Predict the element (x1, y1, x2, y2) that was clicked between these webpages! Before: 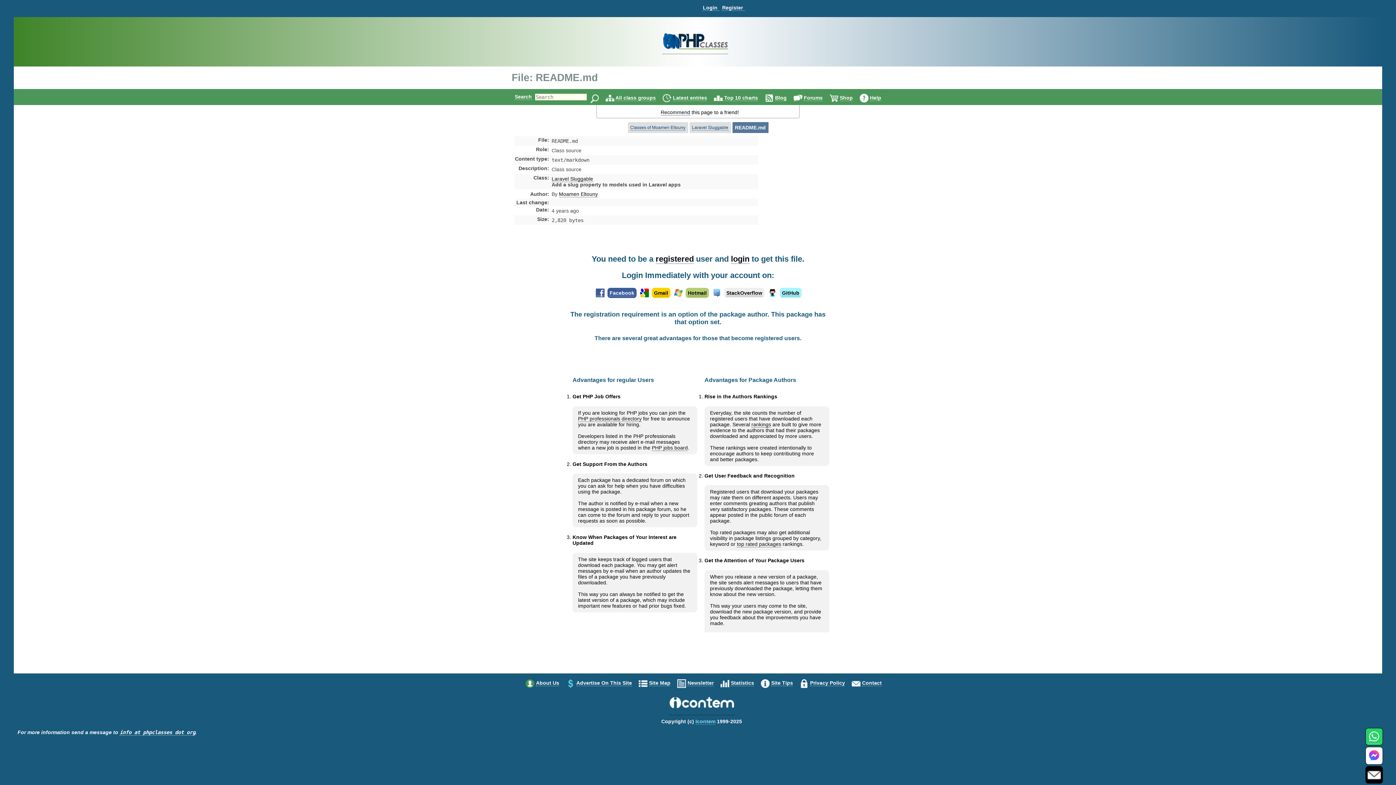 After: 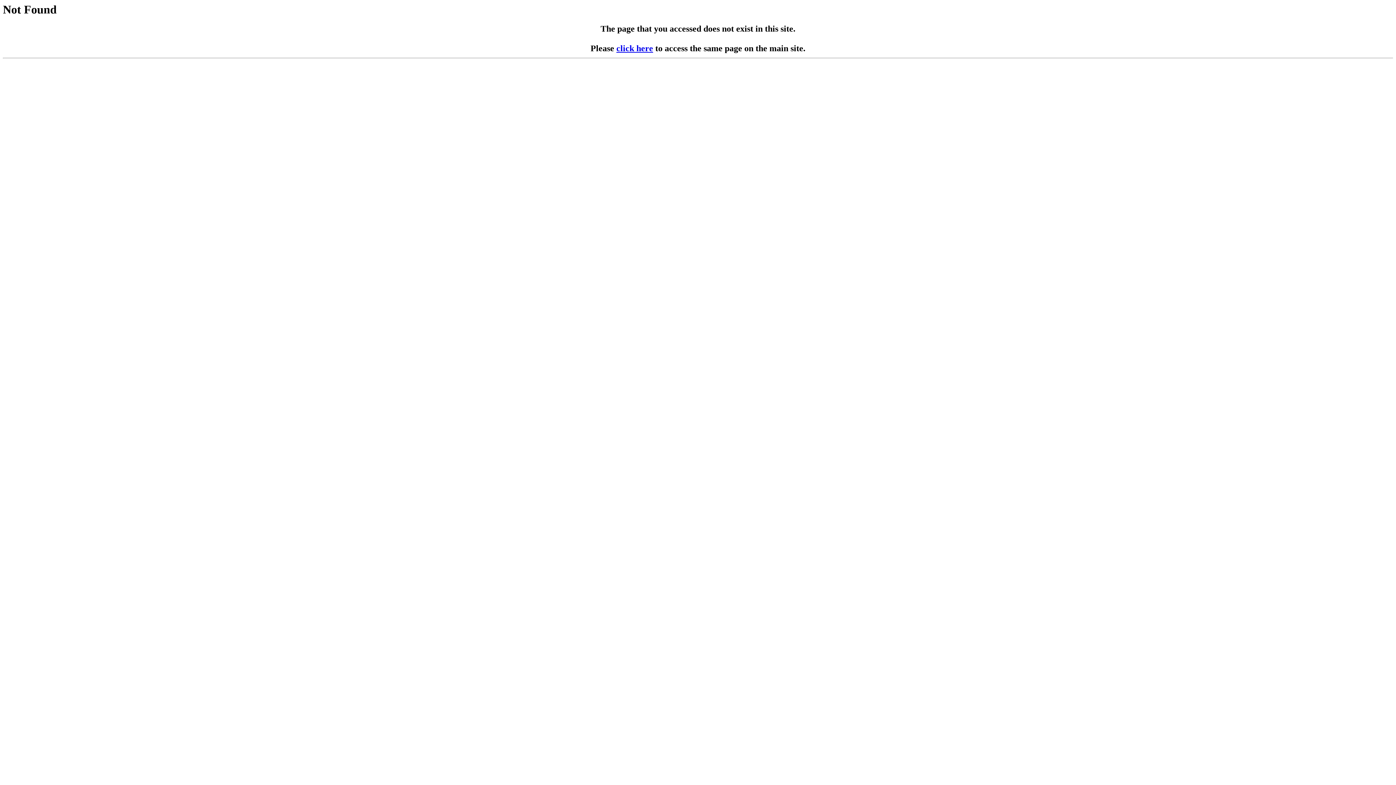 Action: label: Gmail bbox: (654, 290, 668, 296)